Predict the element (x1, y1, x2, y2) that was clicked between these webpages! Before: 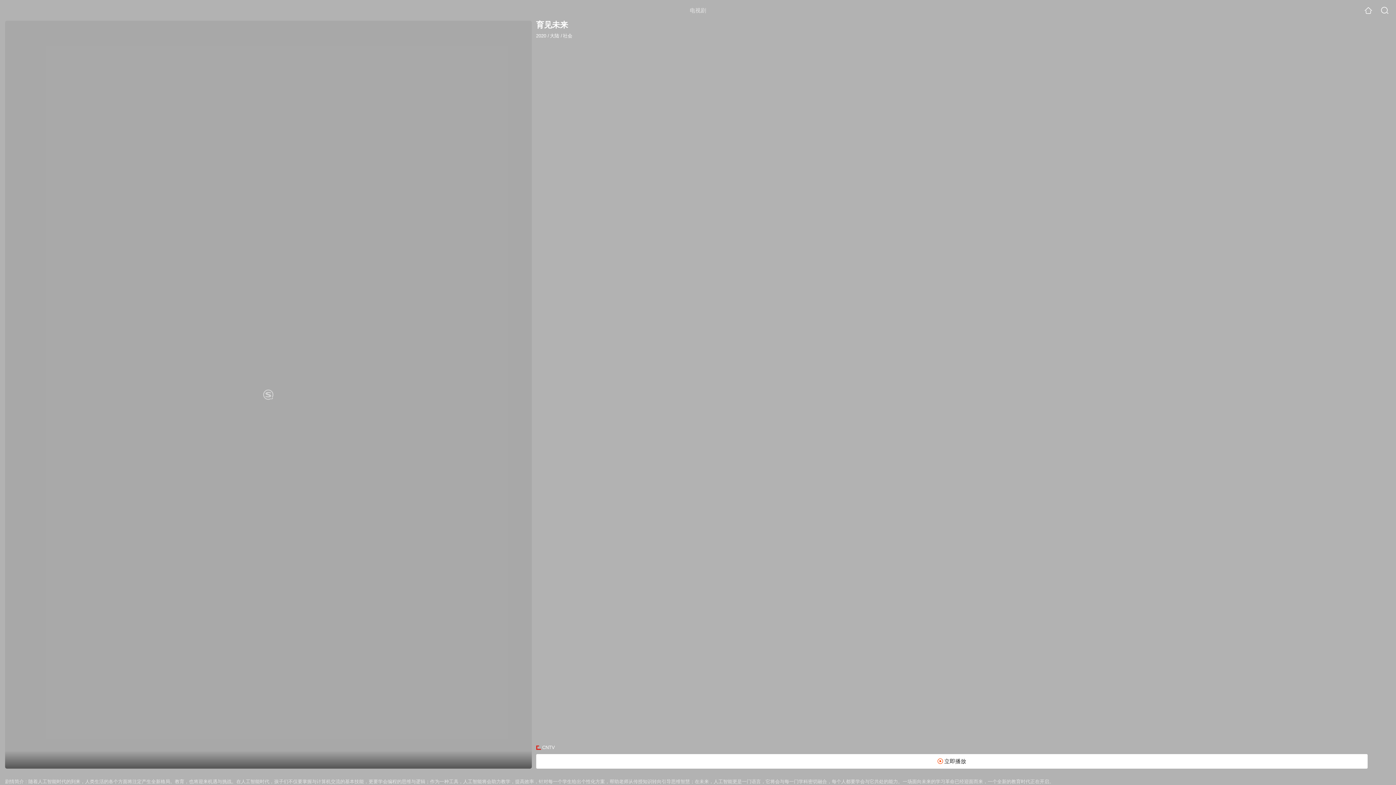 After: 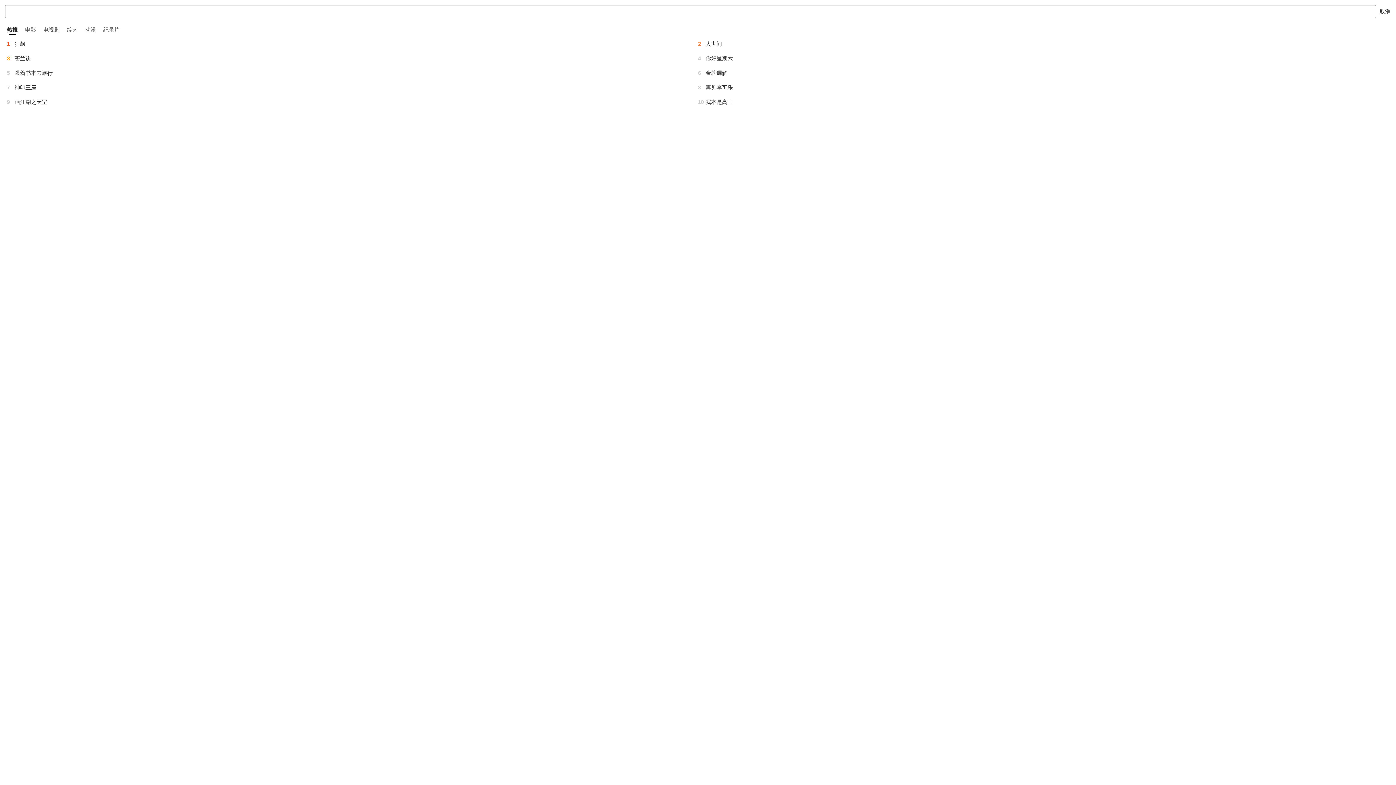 Action: bbox: (1381, 6, 1389, 14)